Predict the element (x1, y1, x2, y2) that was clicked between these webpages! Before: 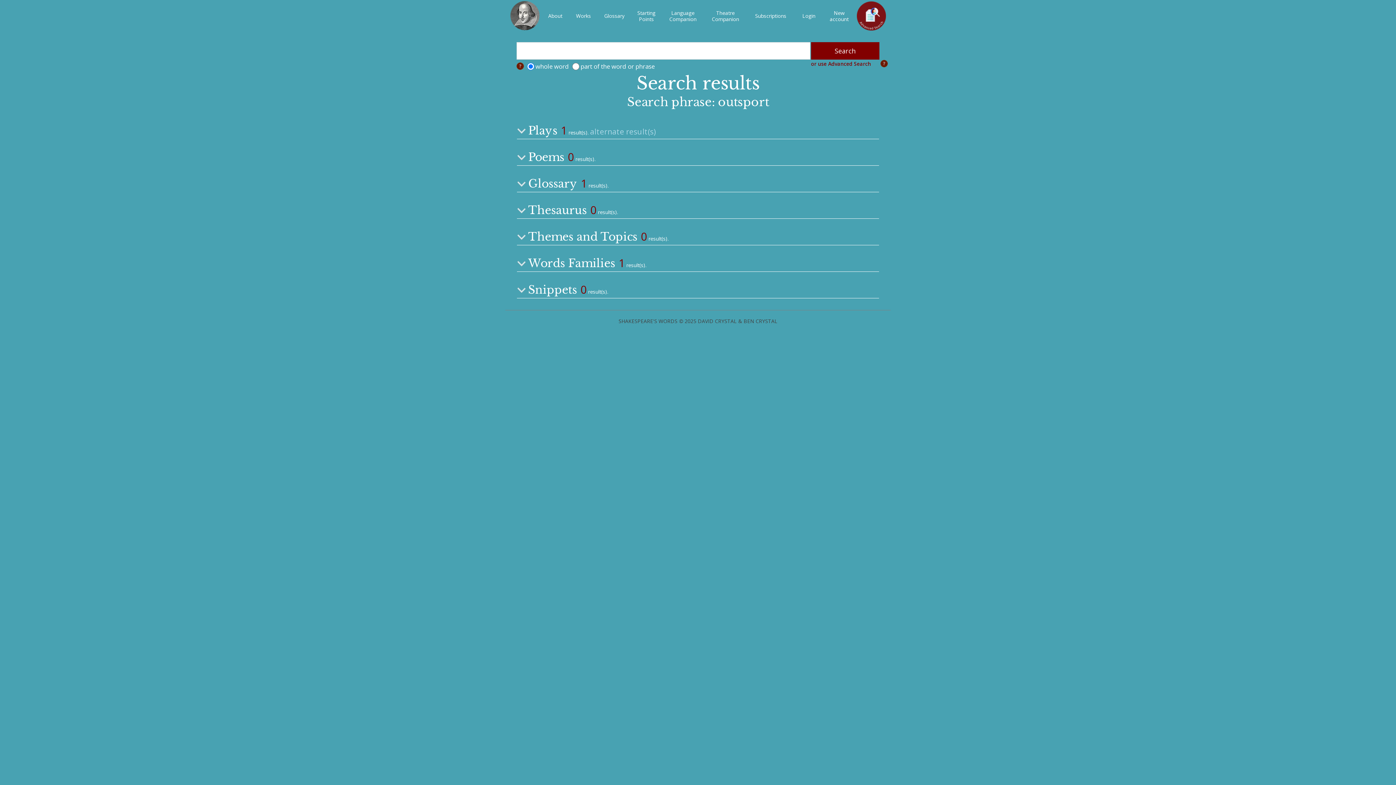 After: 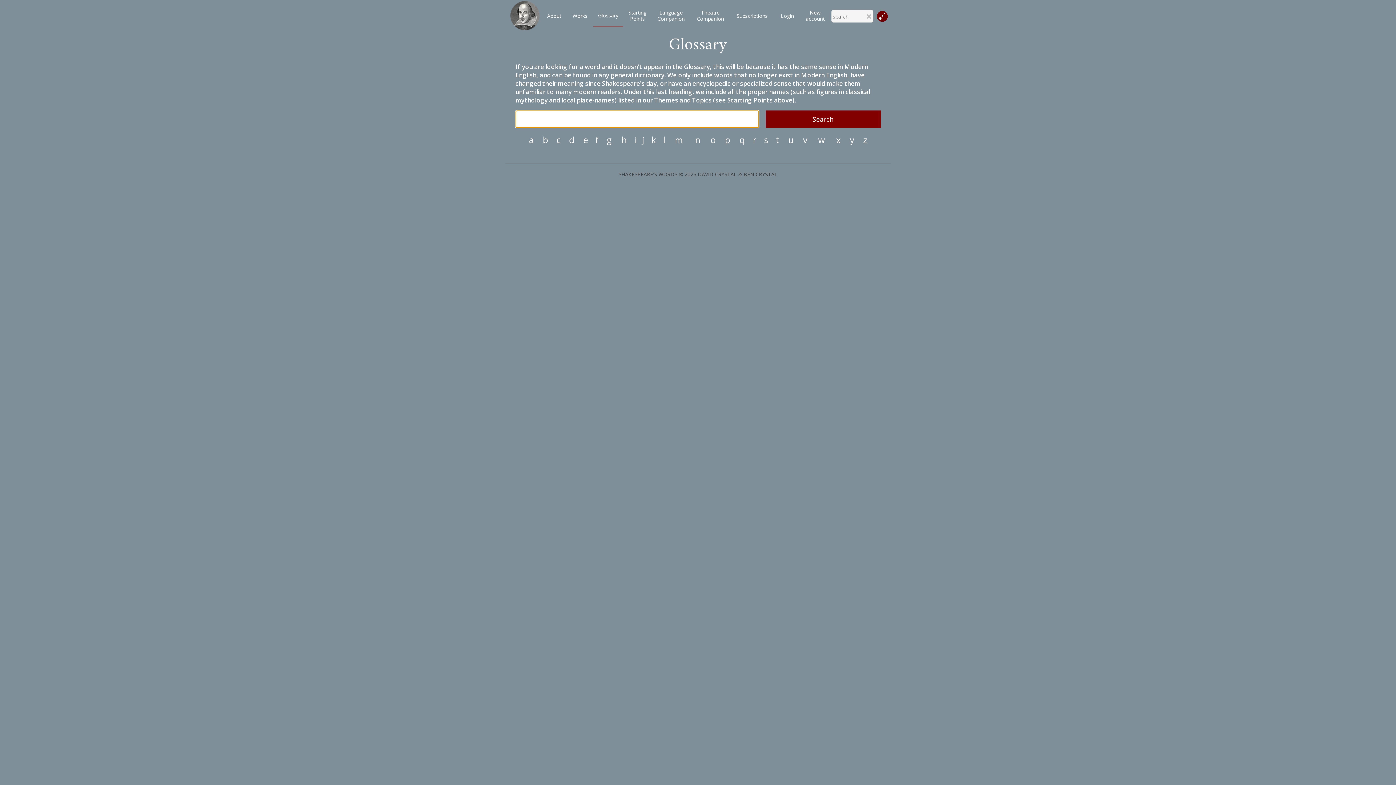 Action: label: Glossary bbox: (604, 12, 624, 18)